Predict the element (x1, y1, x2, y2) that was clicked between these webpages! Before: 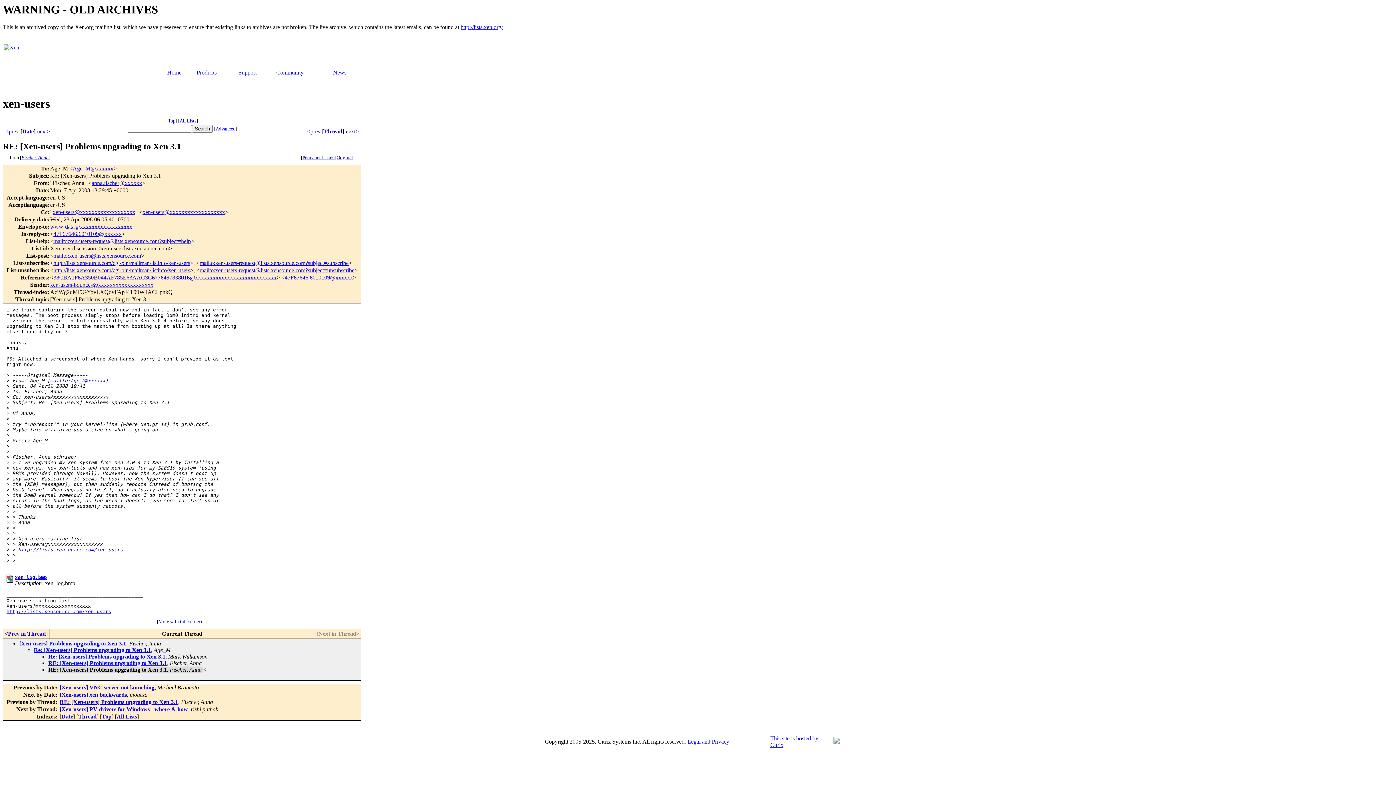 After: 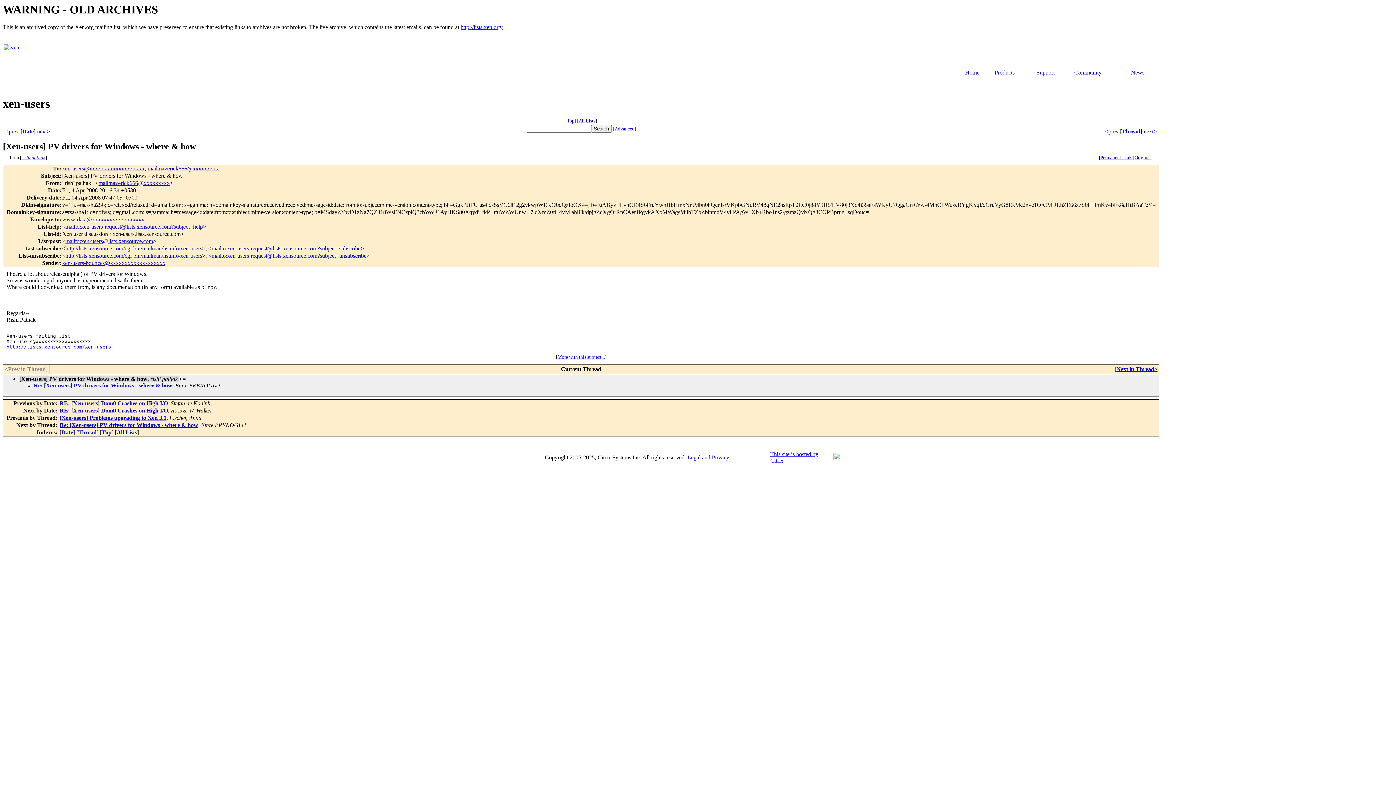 Action: label: next> bbox: (345, 128, 358, 134)